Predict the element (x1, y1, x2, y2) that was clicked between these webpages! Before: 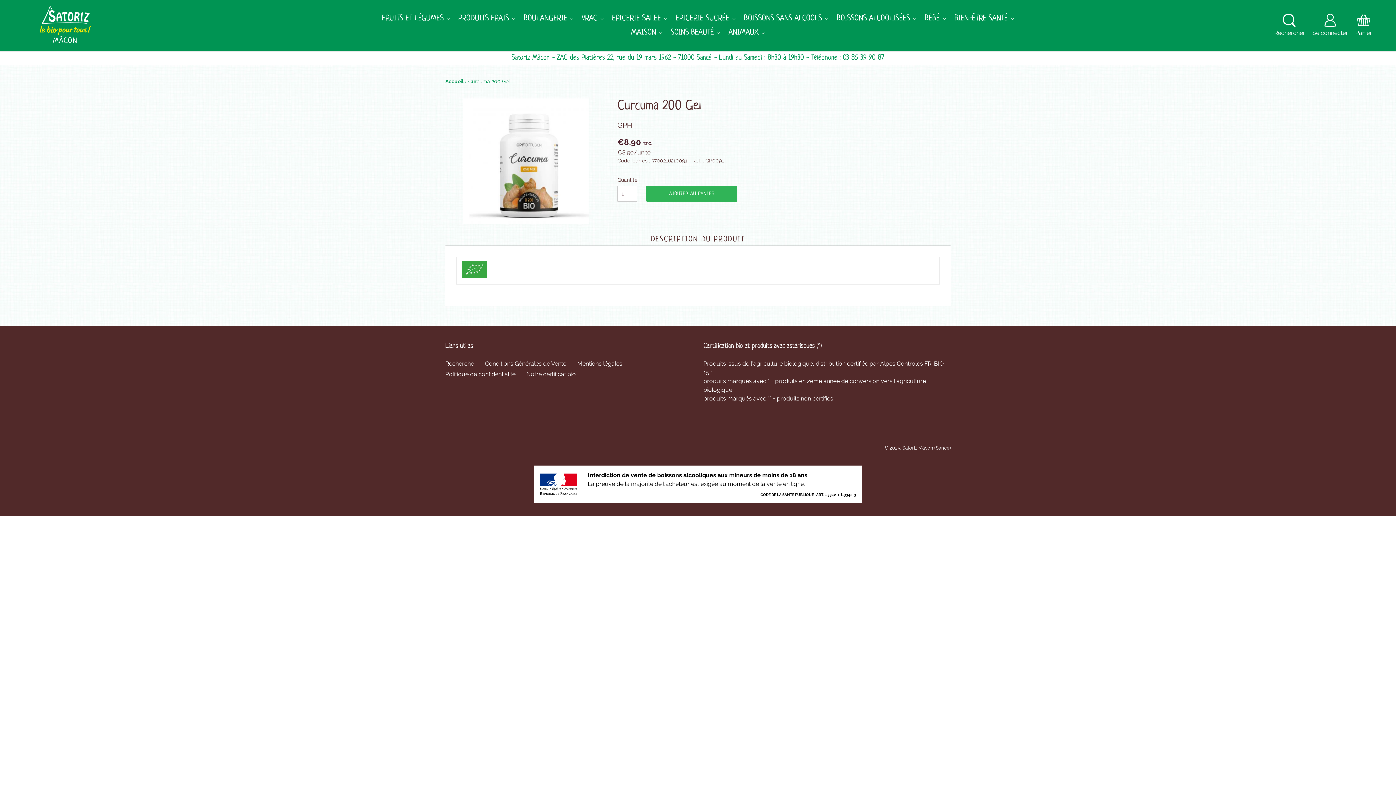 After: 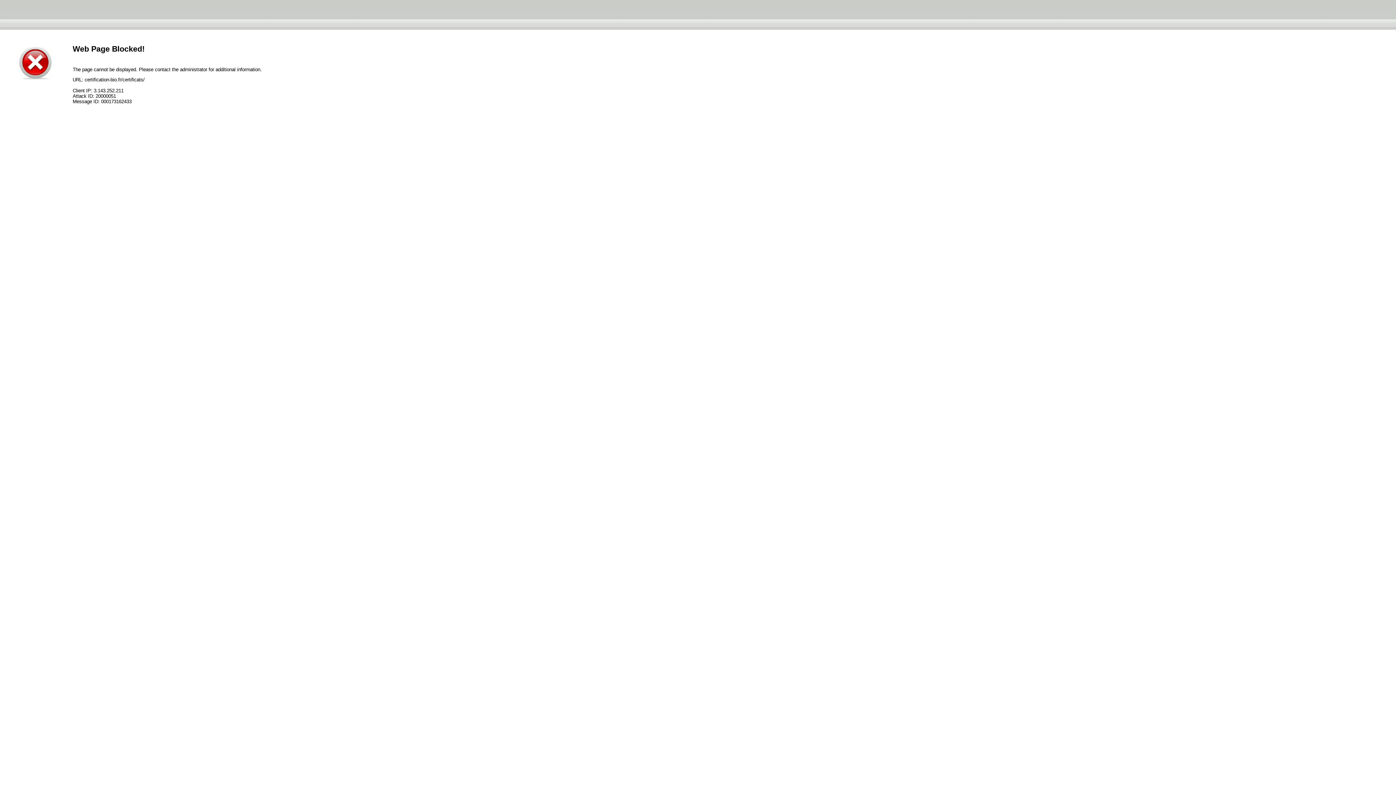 Action: label: Notre certificat bio bbox: (526, 371, 576, 377)